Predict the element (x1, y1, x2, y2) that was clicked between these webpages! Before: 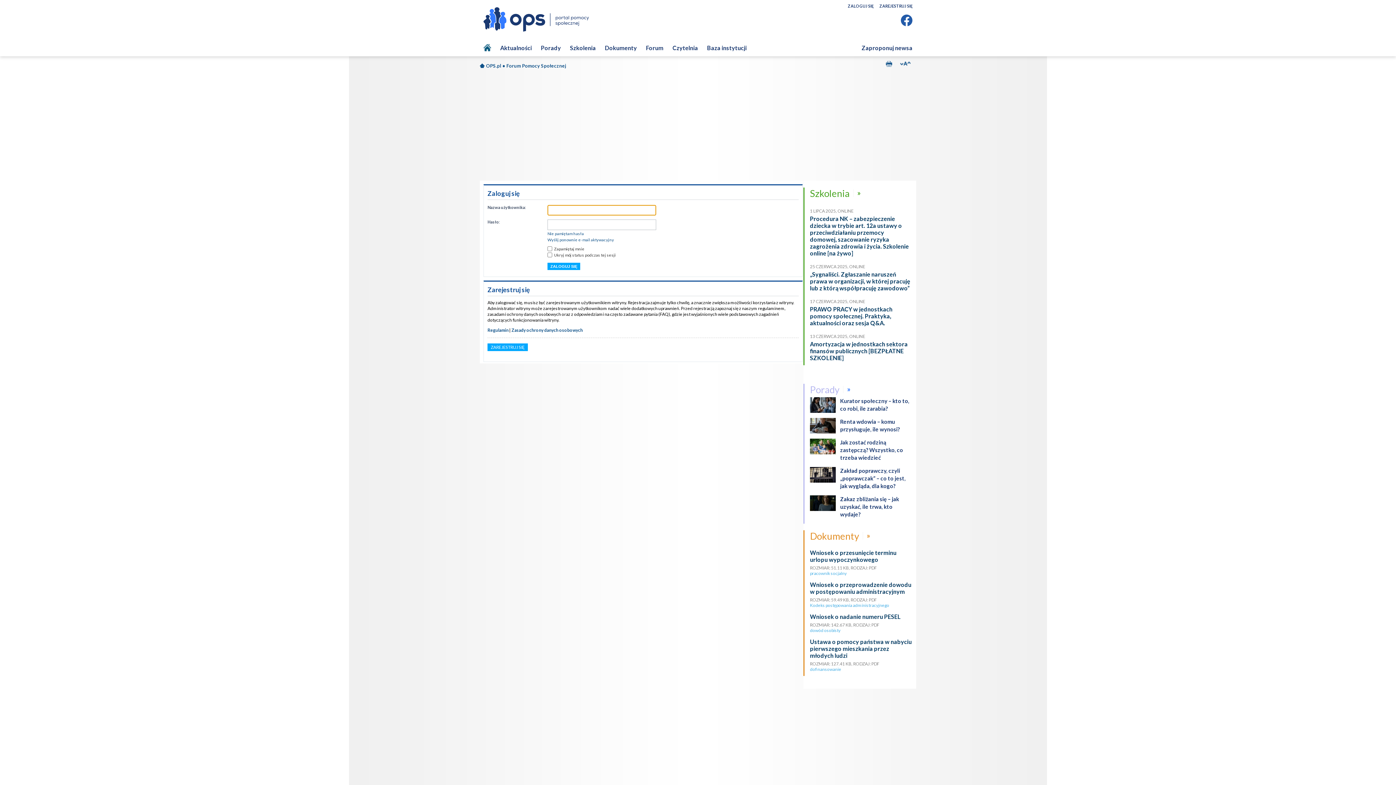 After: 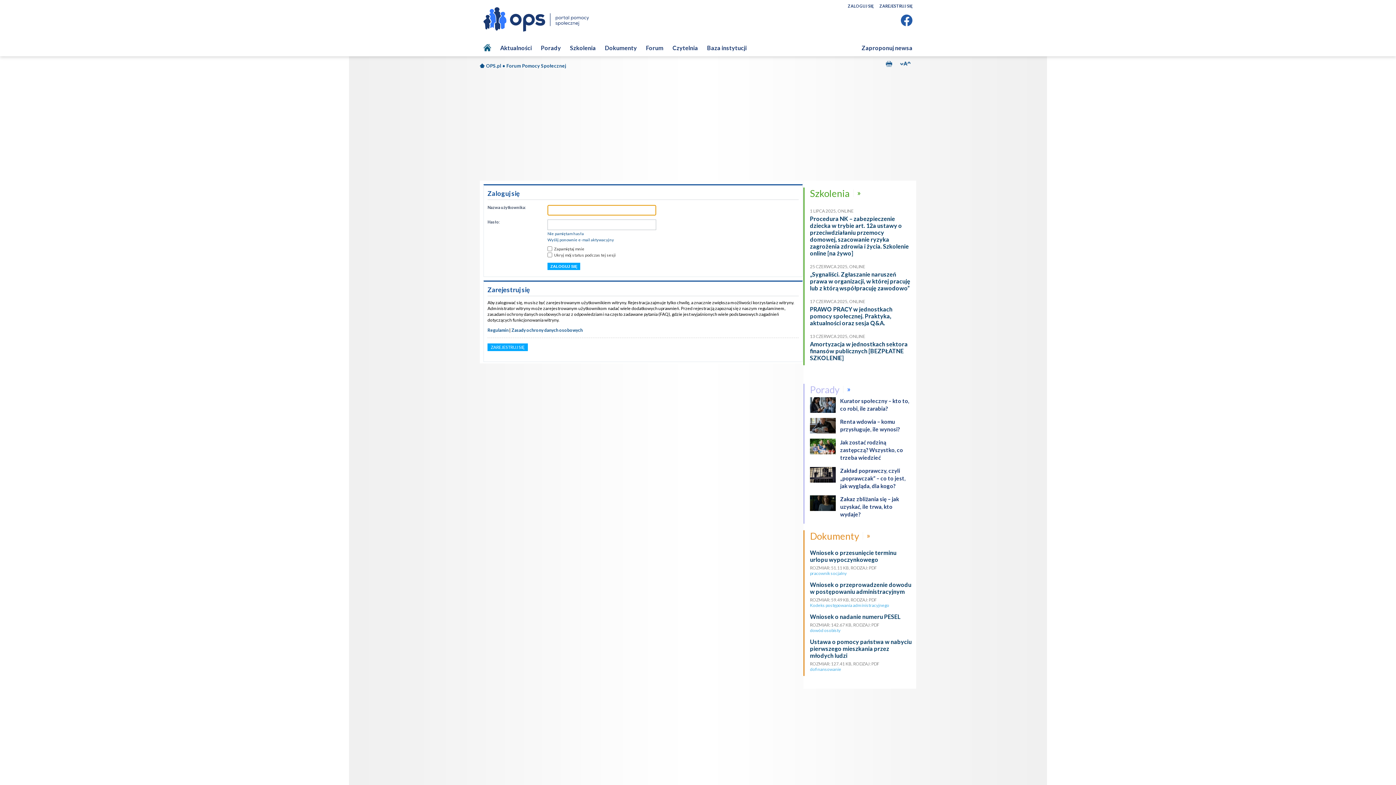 Action: label: ZALOGUJ SIĘ bbox: (848, 3, 873, 8)